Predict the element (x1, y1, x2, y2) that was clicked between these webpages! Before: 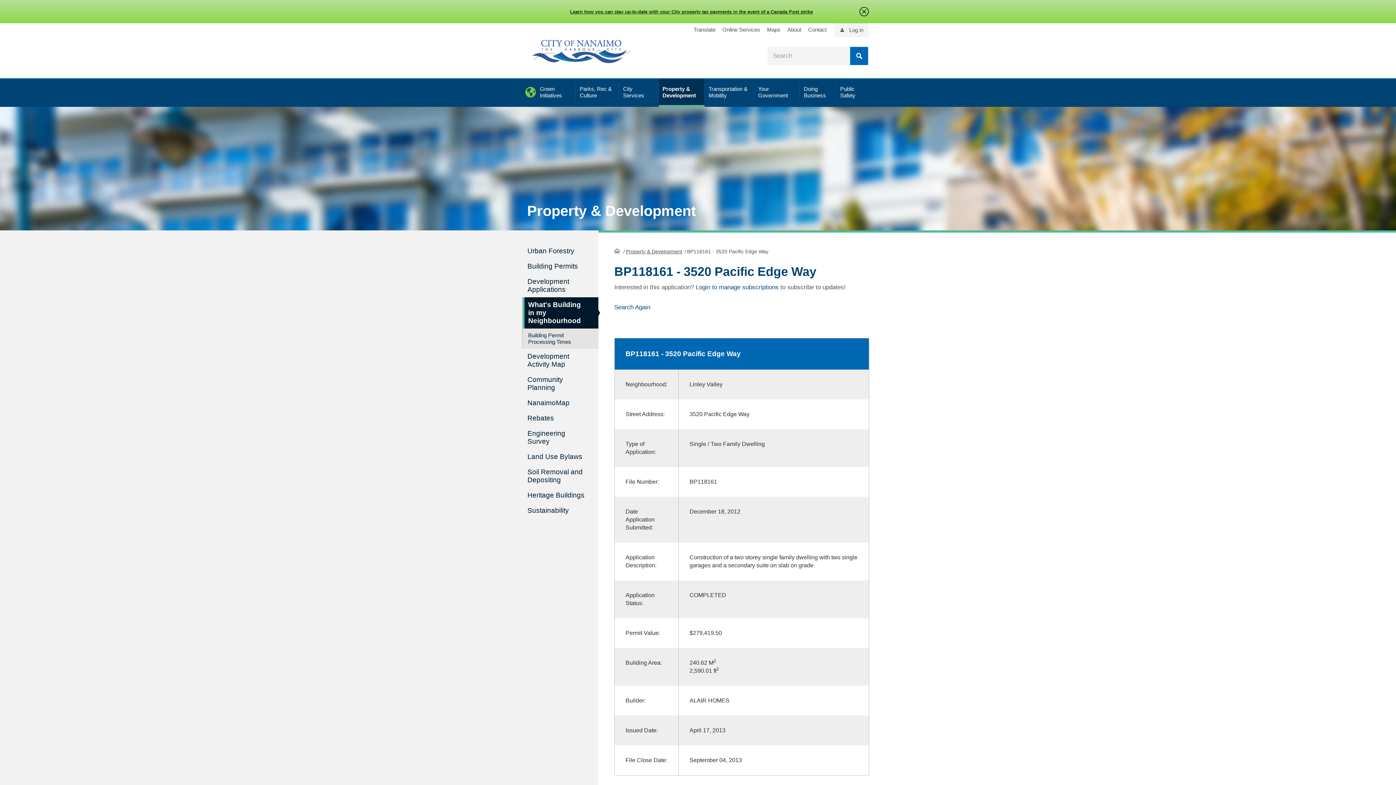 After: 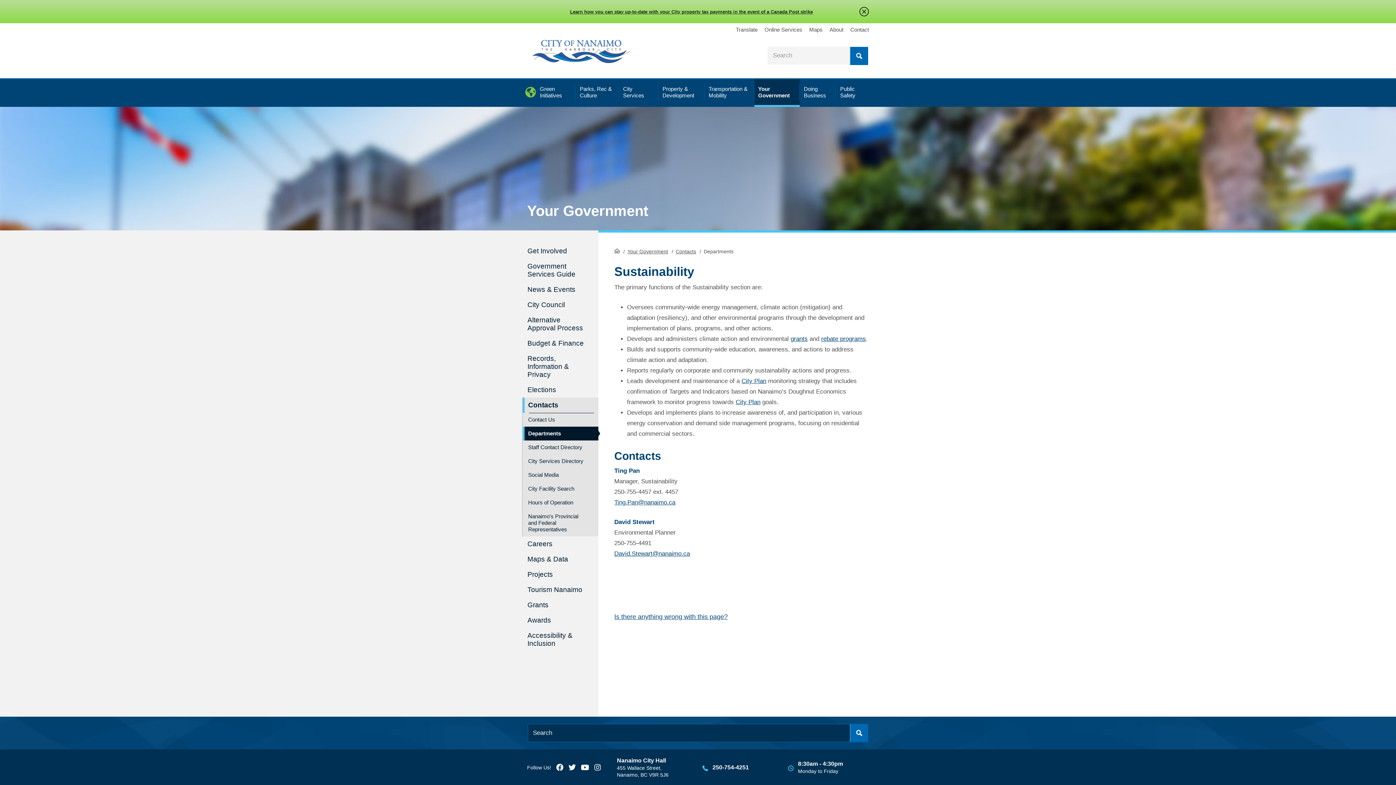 Action: label: Sustainability bbox: (522, 503, 598, 518)